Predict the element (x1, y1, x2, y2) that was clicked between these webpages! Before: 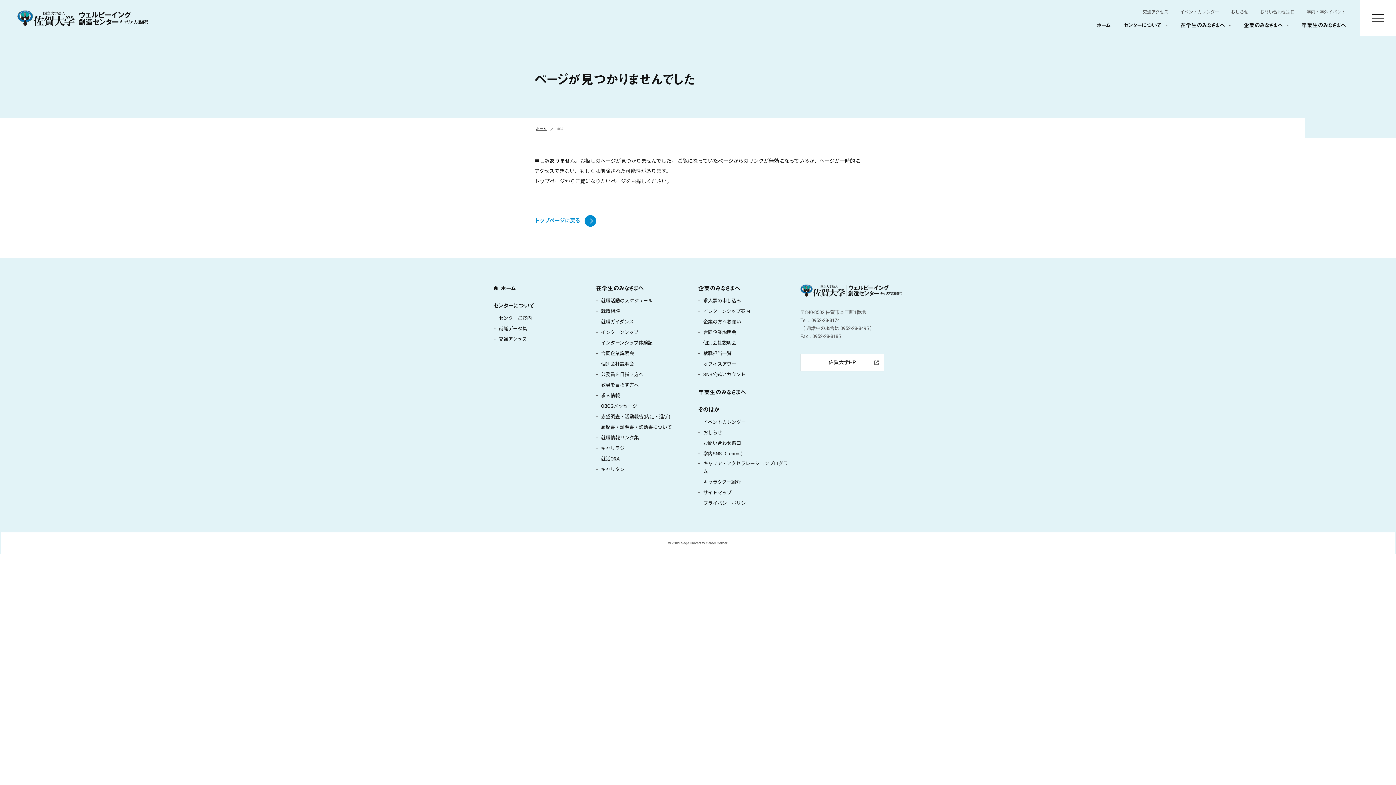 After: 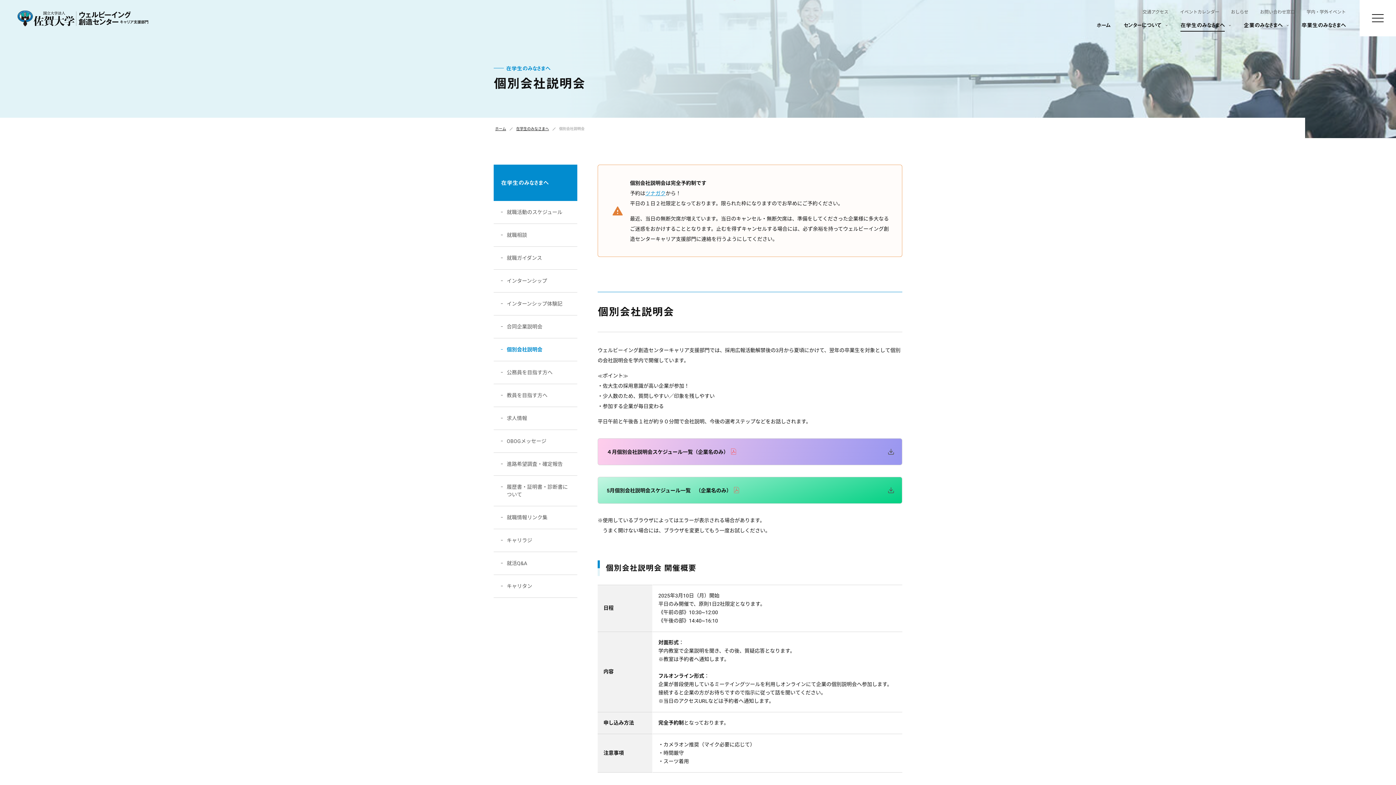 Action: bbox: (596, 359, 634, 369) label: 個別会社説明会